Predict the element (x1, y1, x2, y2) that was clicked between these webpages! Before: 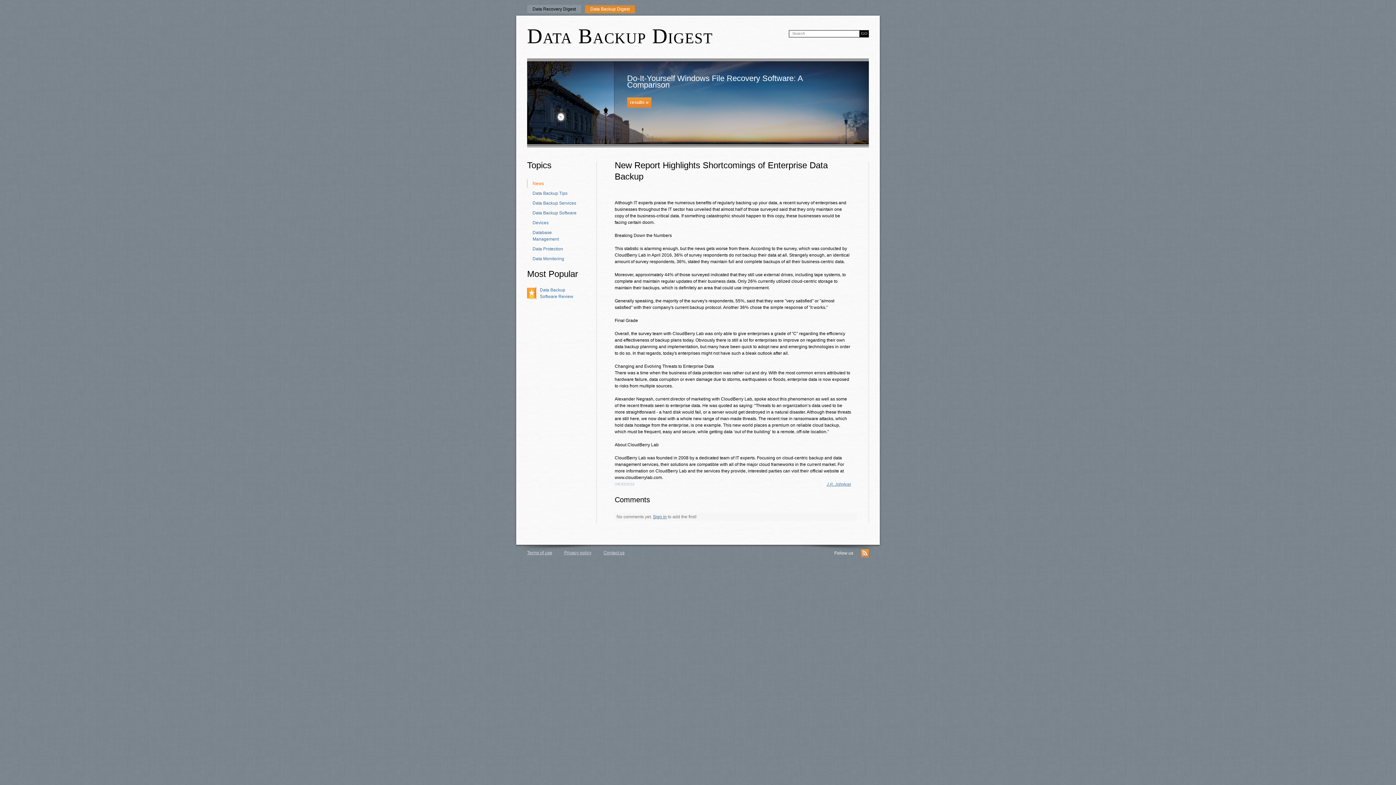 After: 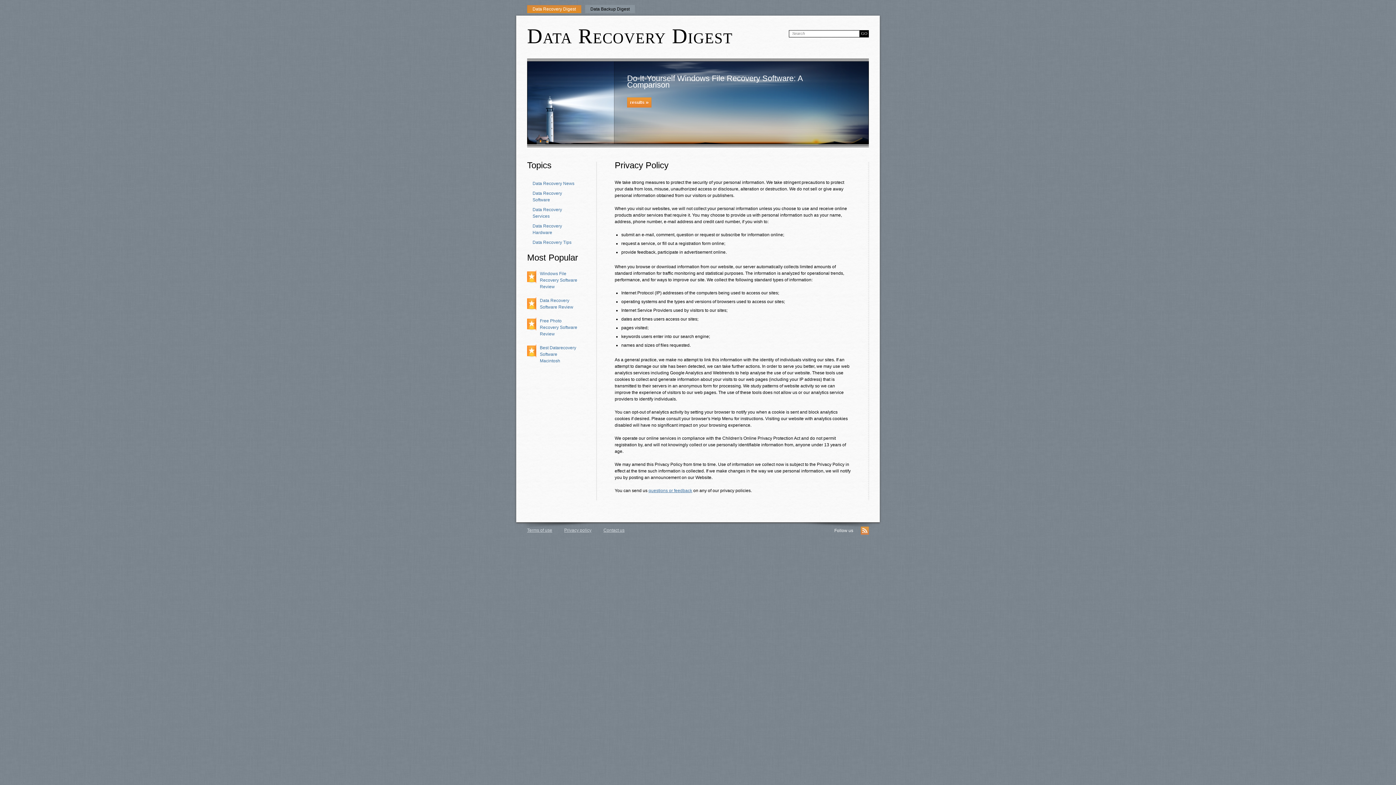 Action: label: Privacy policy bbox: (564, 550, 591, 555)